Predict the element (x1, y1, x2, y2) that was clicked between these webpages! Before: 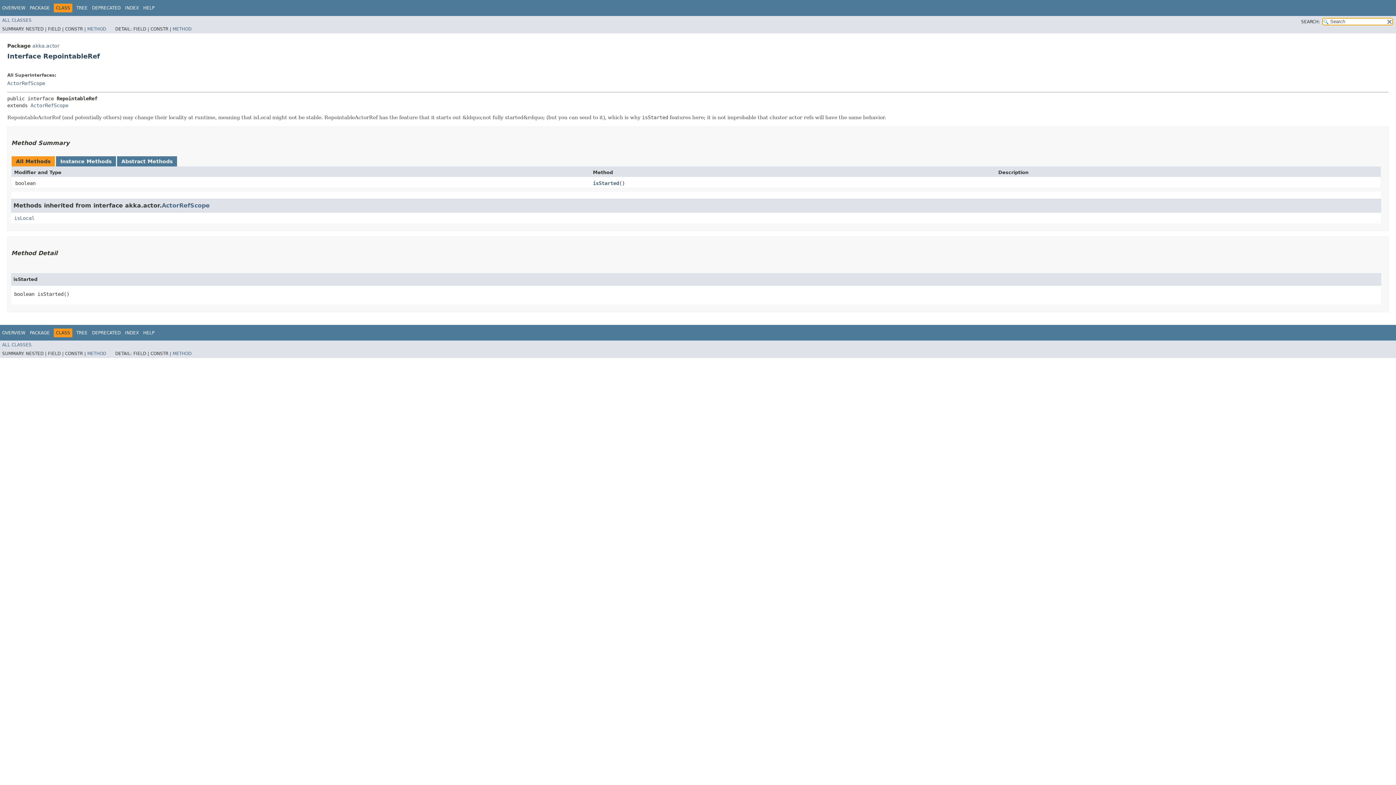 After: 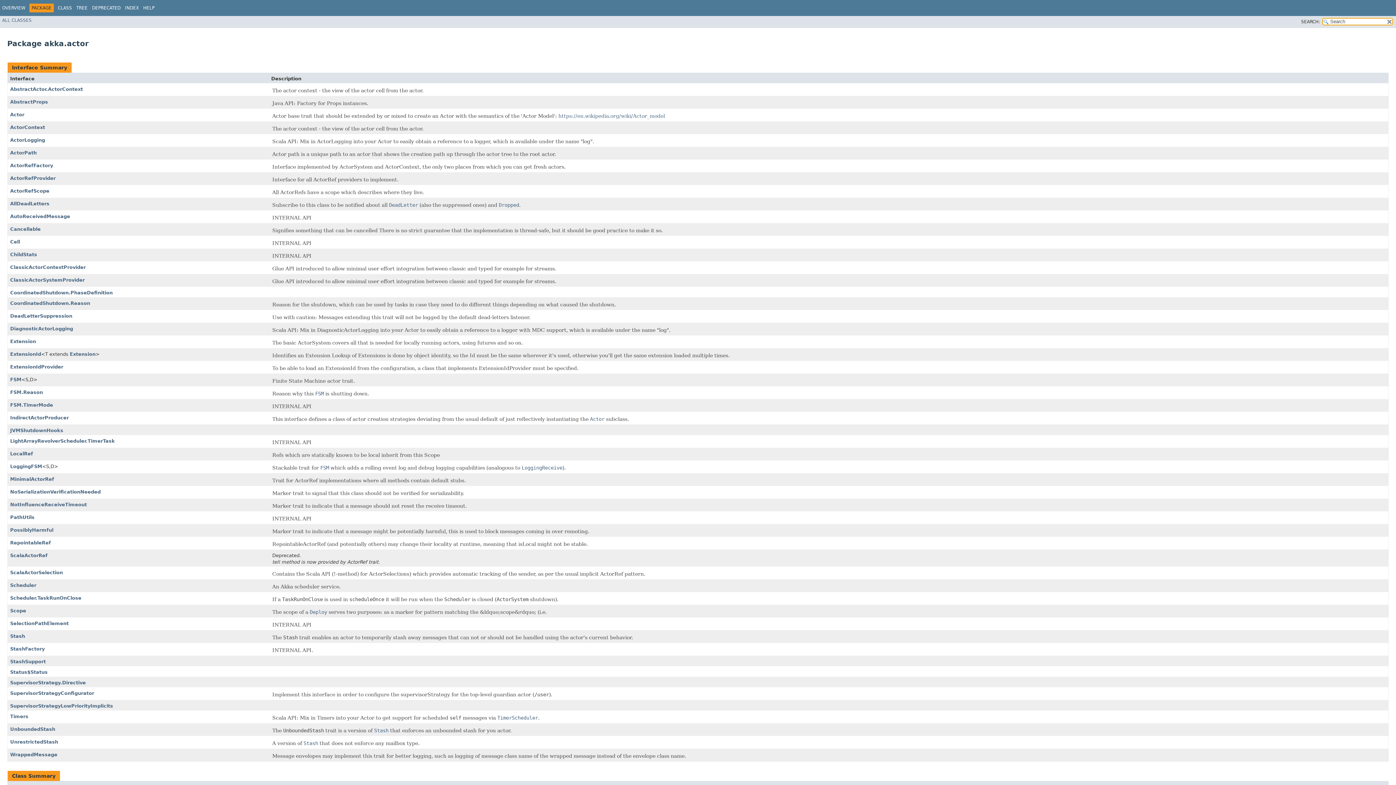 Action: label: akka.actor bbox: (32, 42, 59, 48)